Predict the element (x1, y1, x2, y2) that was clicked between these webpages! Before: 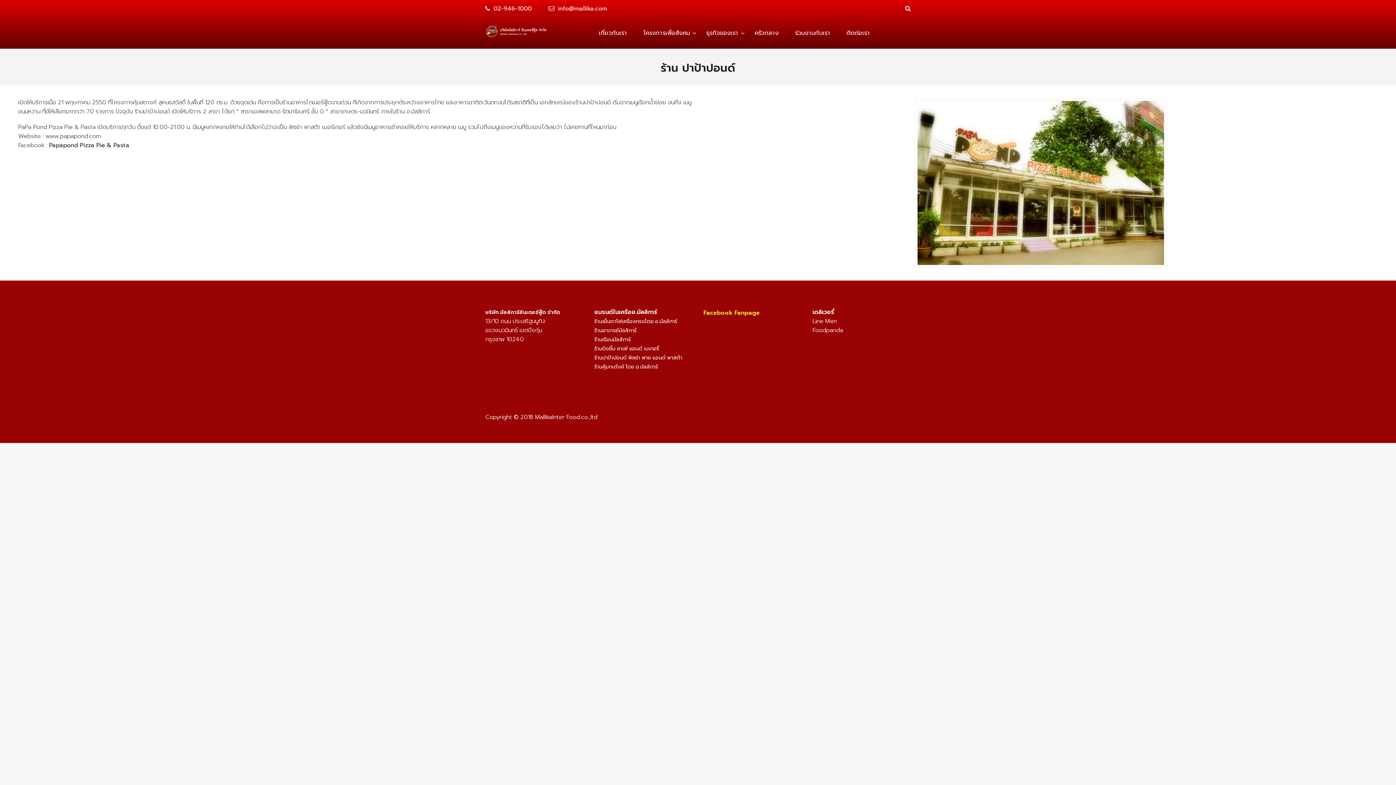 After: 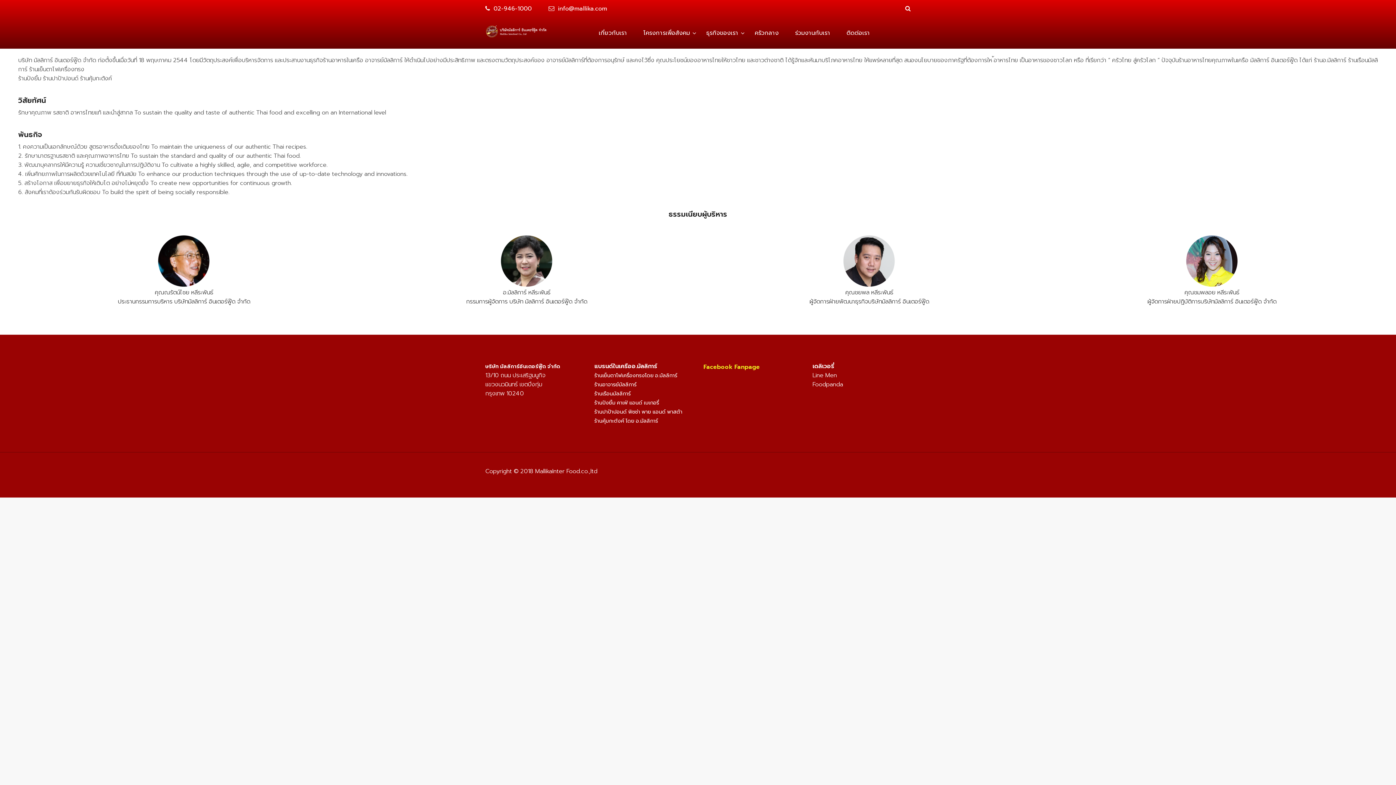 Action: bbox: (598, 28, 627, 37) label: เกี่ยวกับเรา